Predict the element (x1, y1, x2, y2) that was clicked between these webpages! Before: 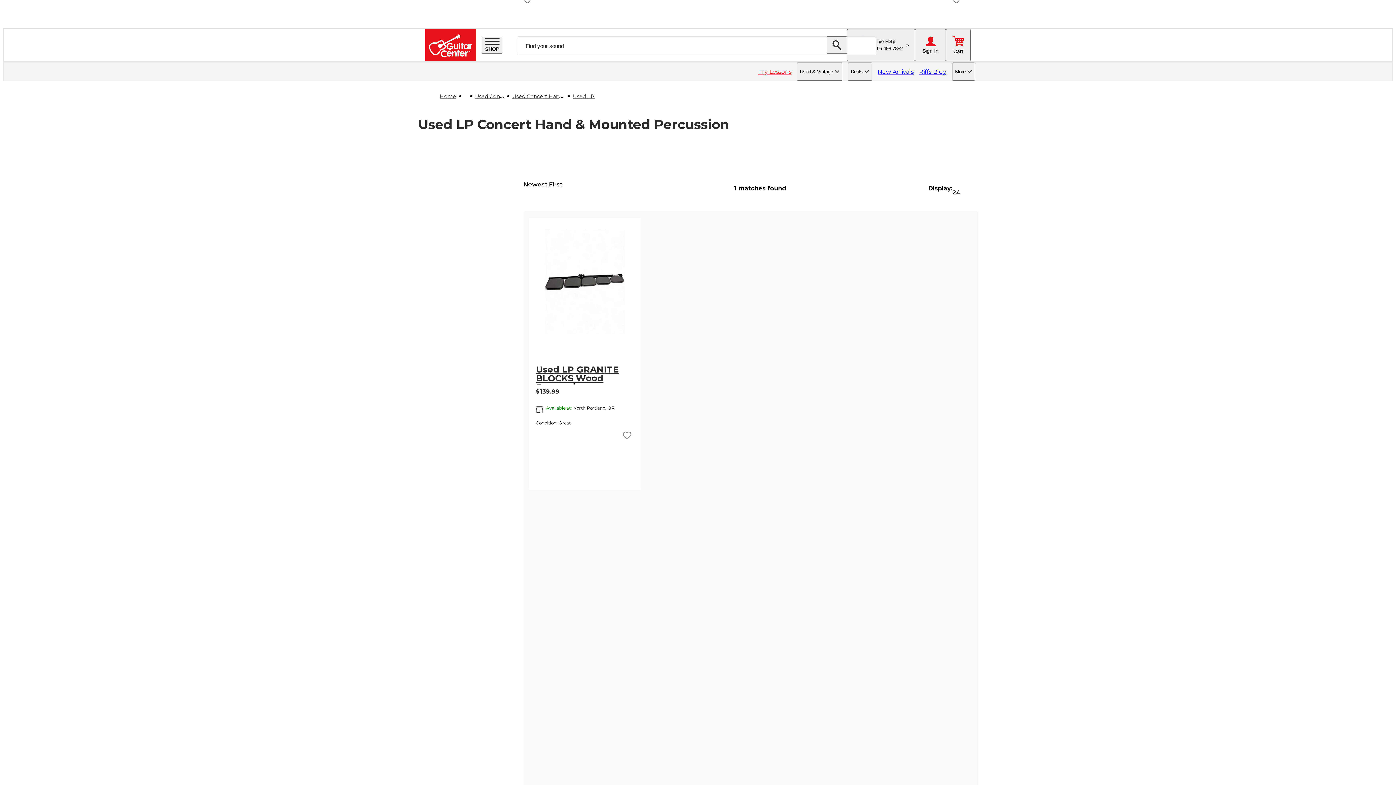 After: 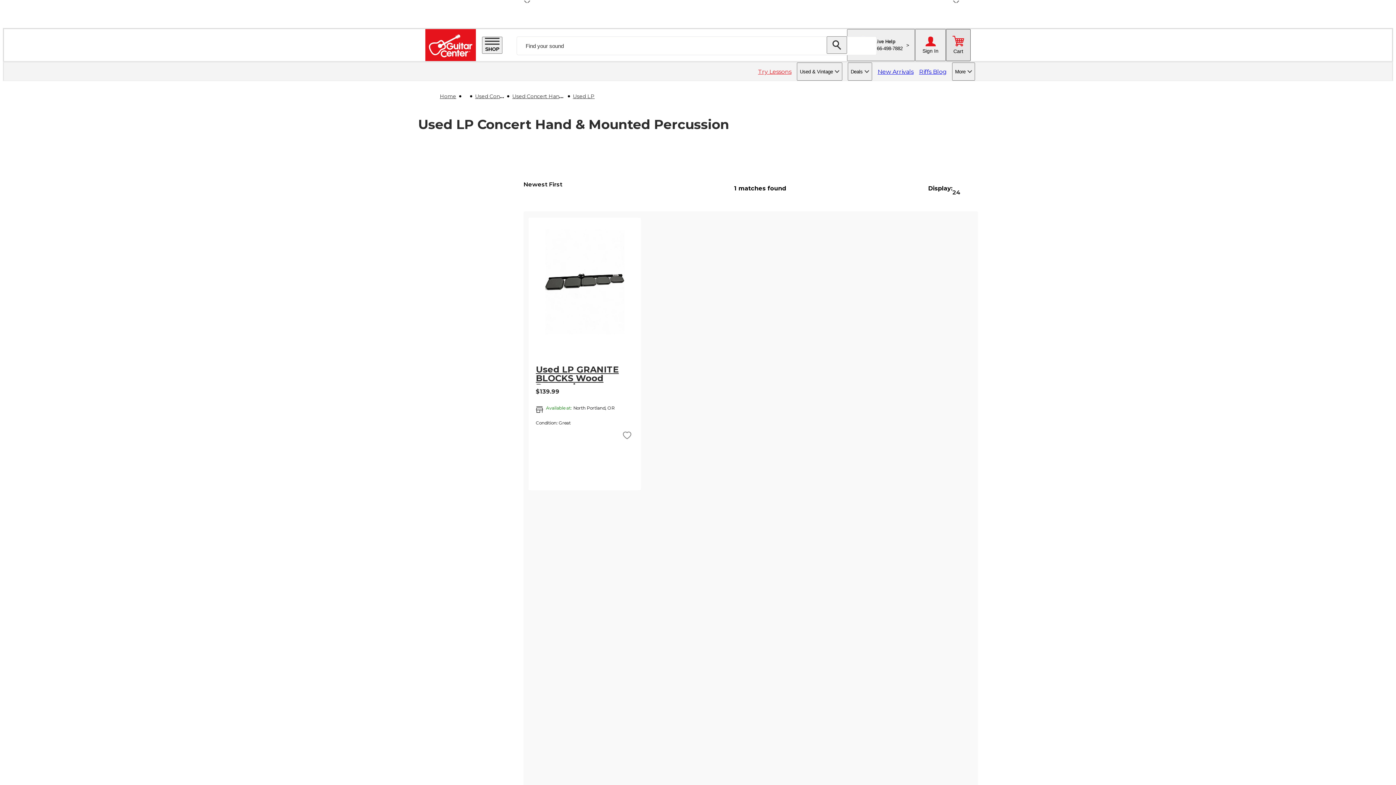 Action: bbox: (946, 29, 970, 61) label: Cart